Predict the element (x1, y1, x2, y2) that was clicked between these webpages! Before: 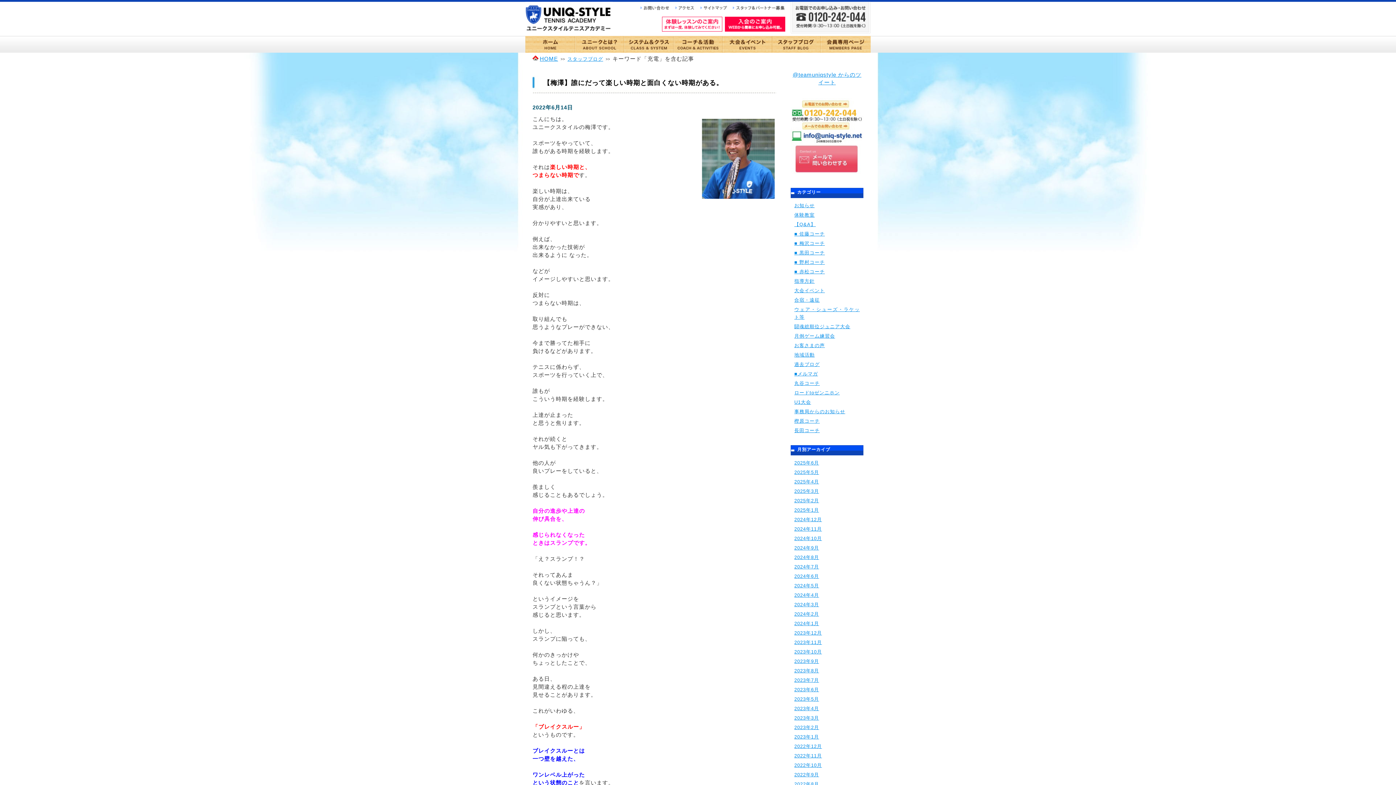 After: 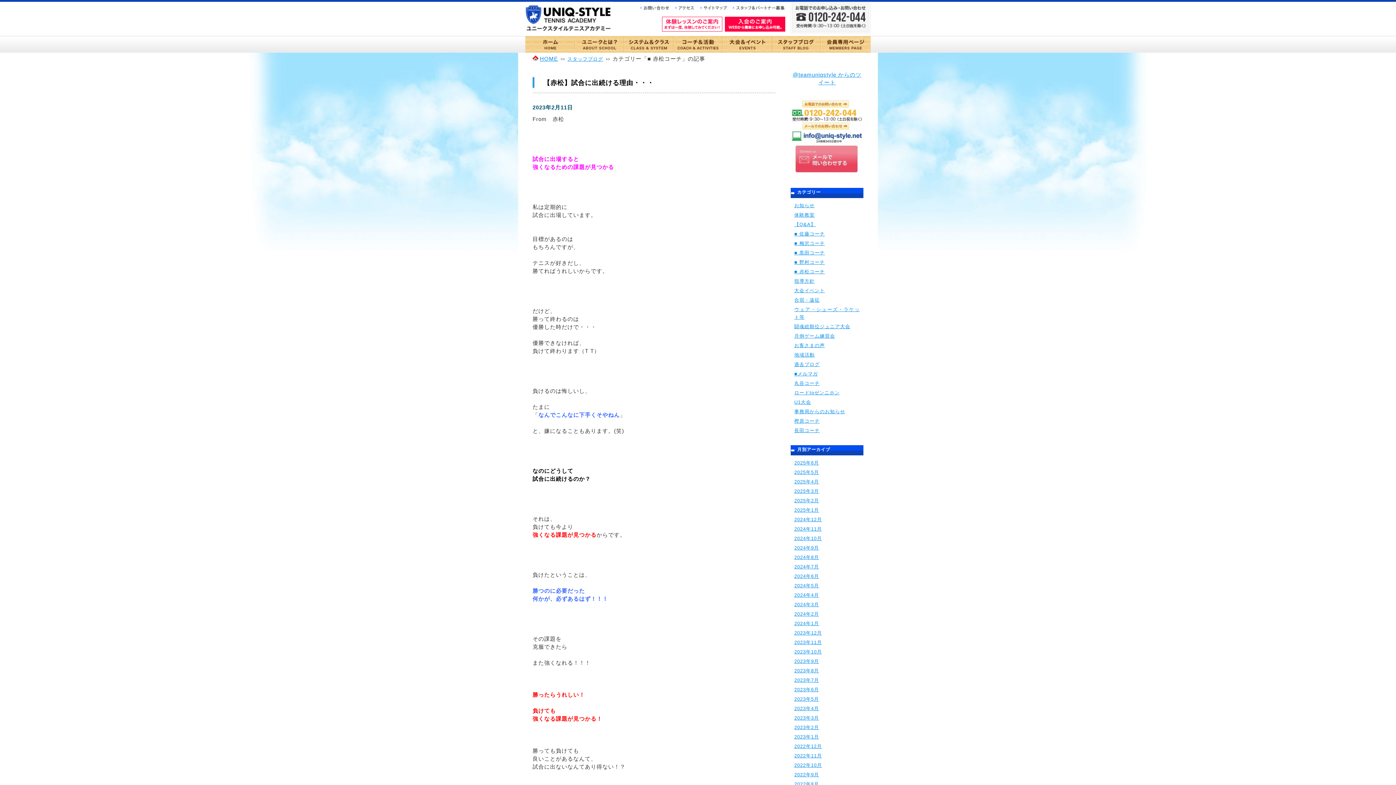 Action: bbox: (794, 269, 825, 274) label: ■ 赤松コーチ